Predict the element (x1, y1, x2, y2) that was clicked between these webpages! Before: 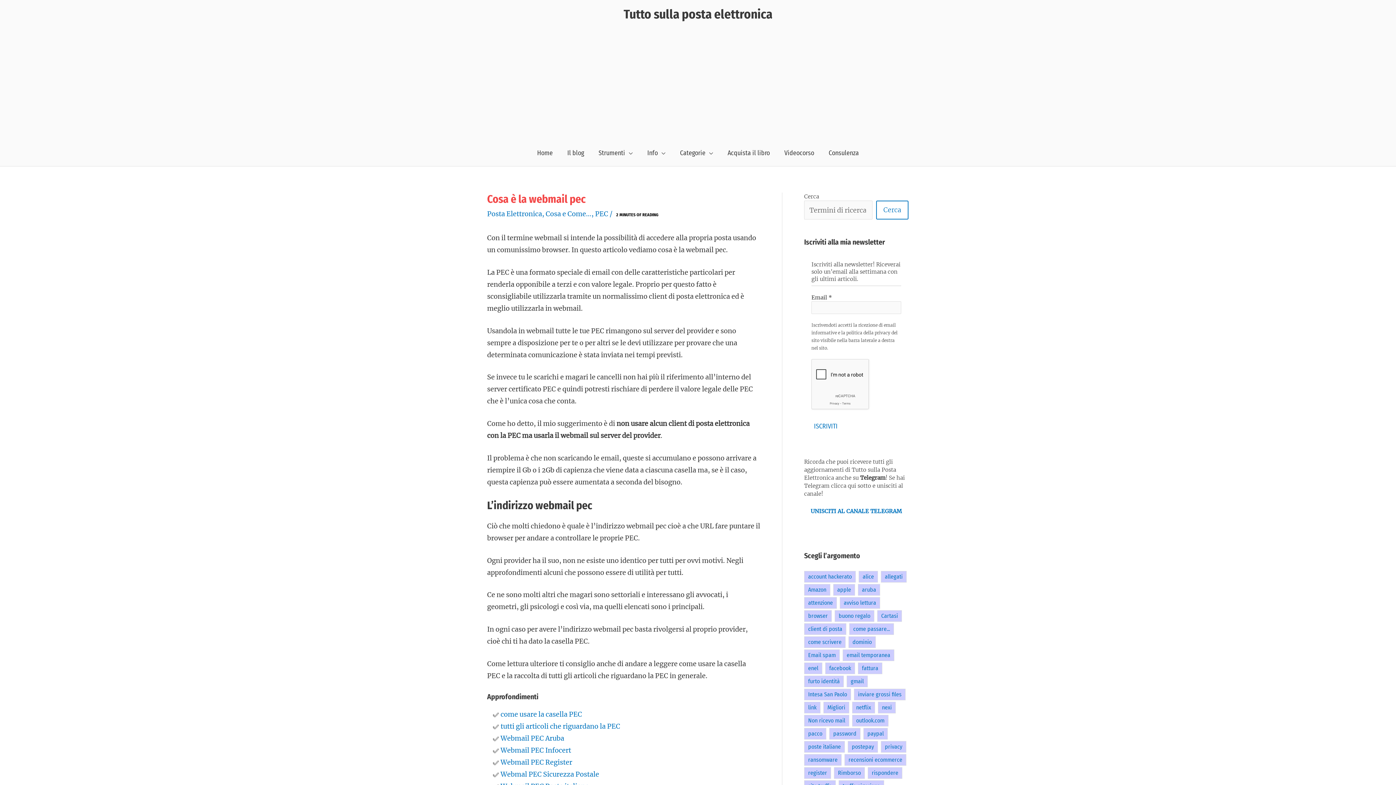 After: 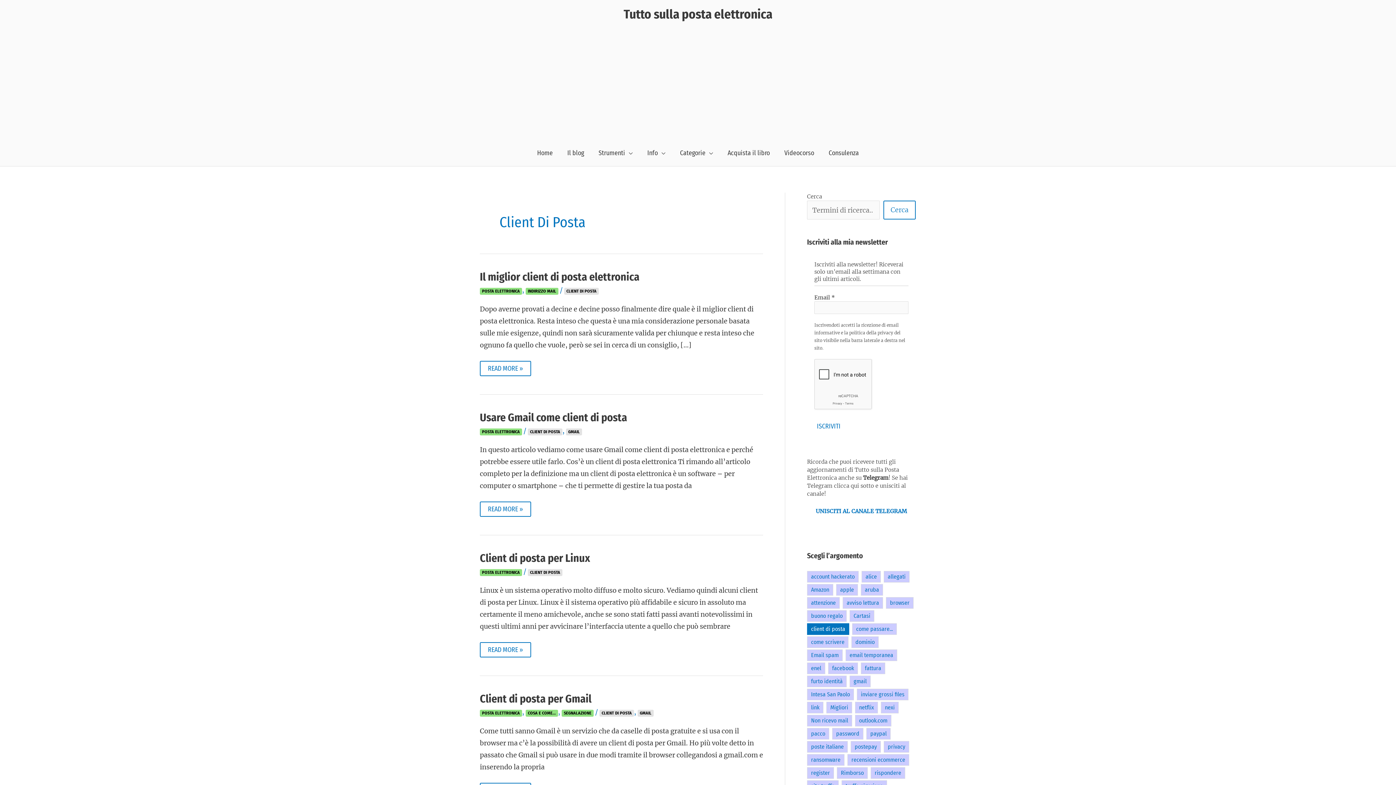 Action: bbox: (804, 623, 846, 635) label: client di posta (12 elementi)